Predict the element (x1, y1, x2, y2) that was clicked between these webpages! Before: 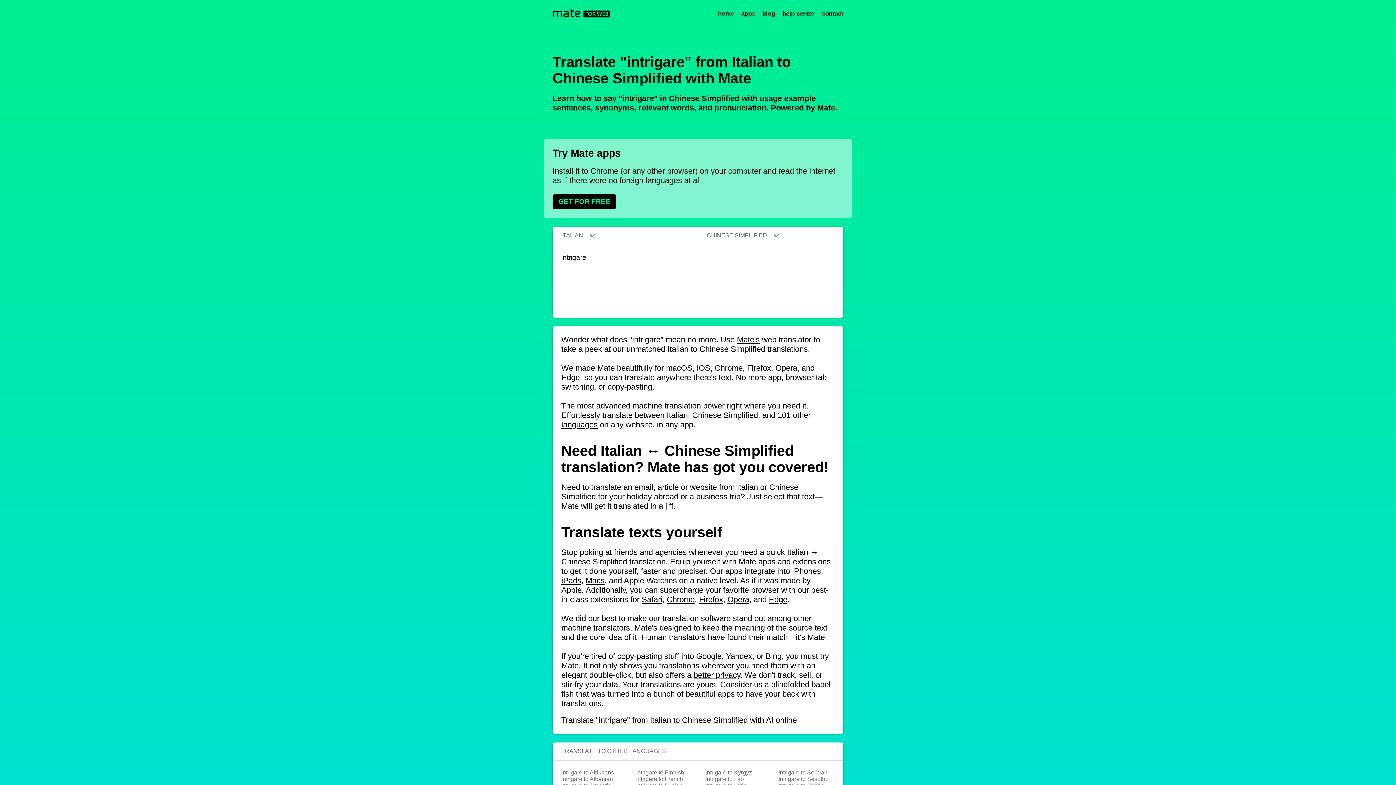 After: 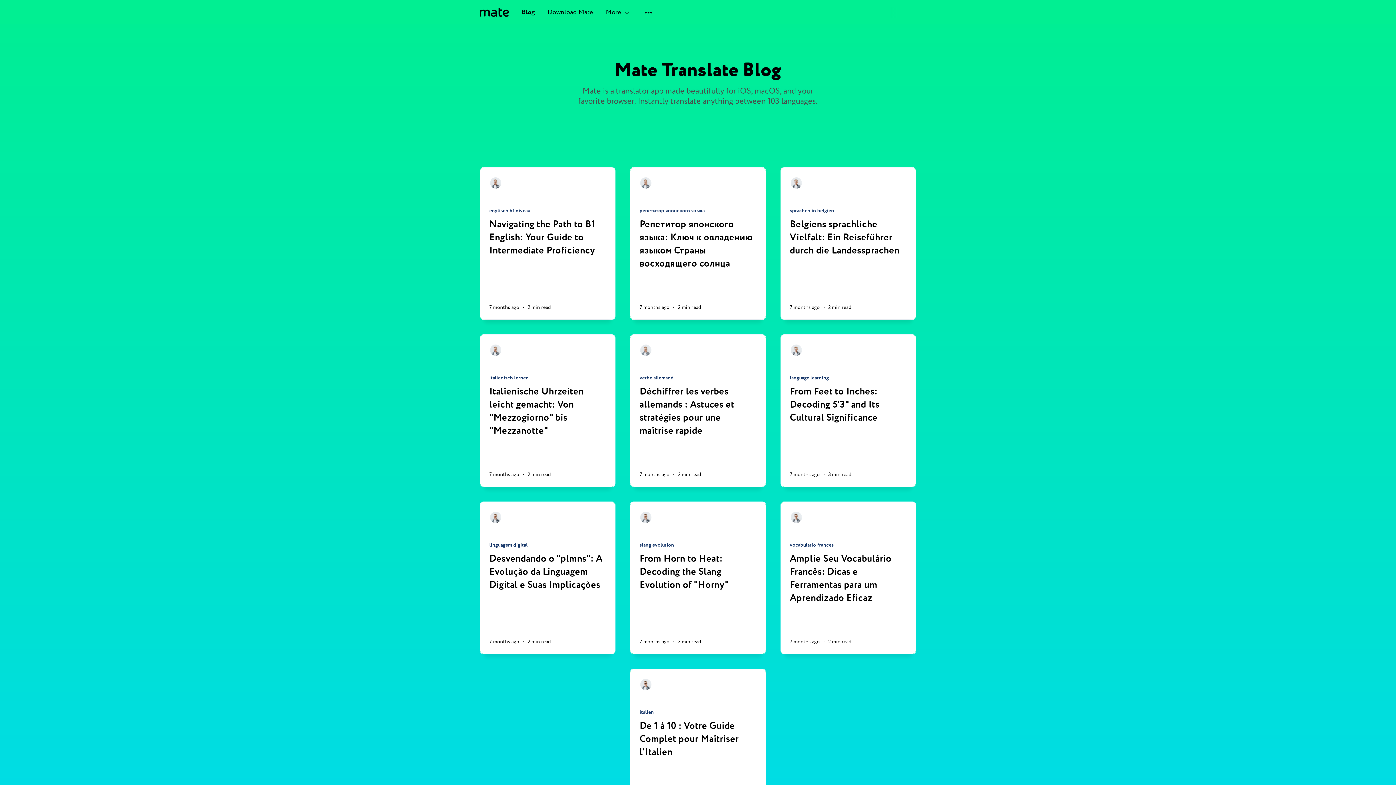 Action: bbox: (762, 6, 775, 21) label: blog